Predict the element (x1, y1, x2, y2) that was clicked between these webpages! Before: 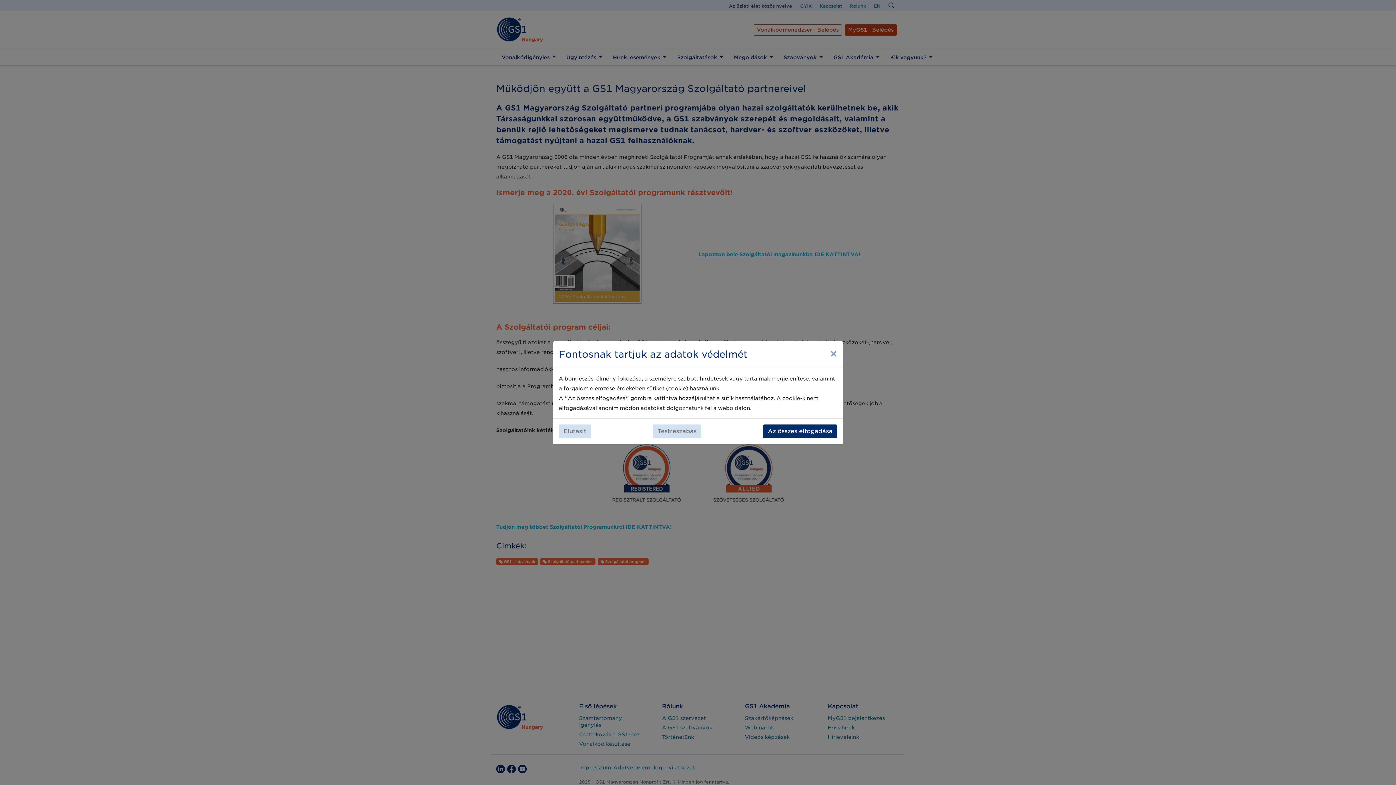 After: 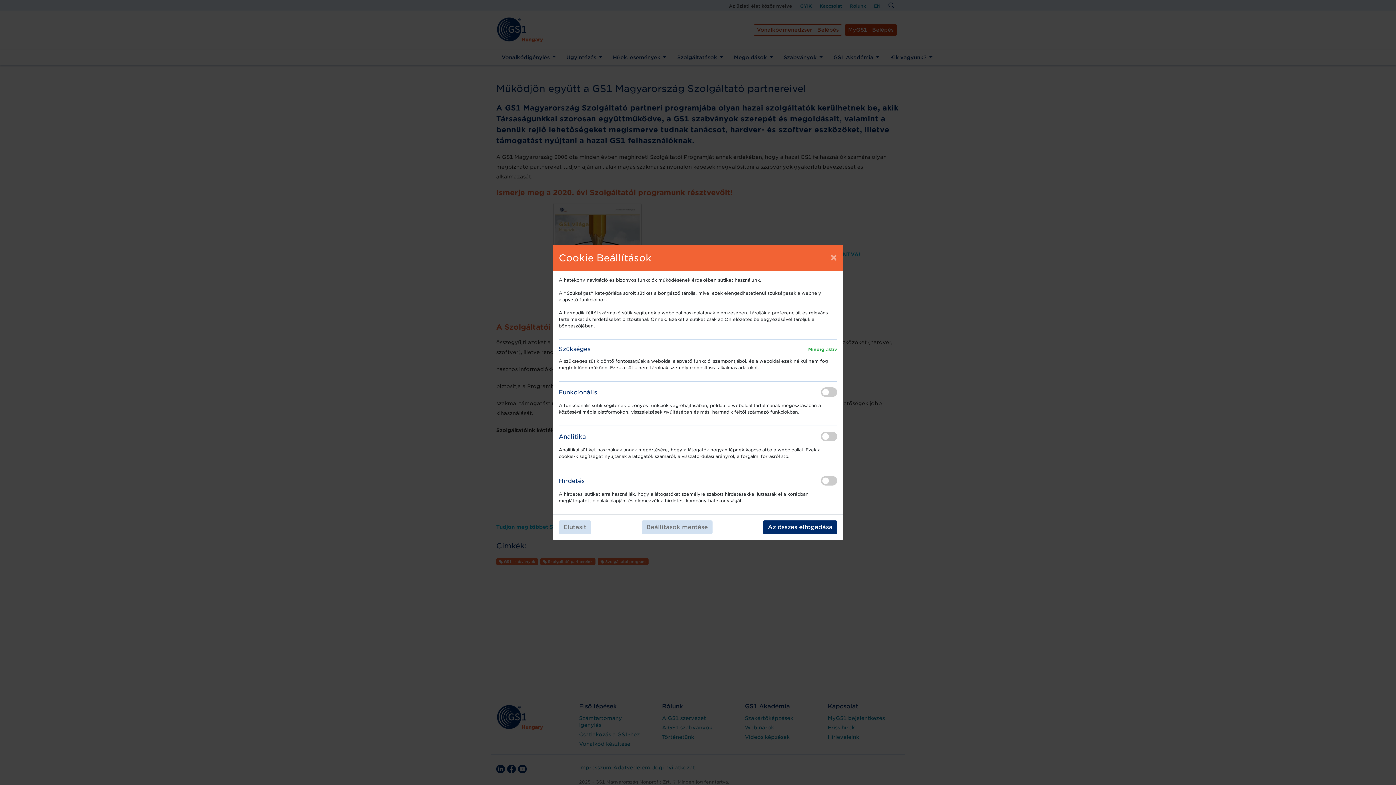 Action: label: Testreszabás bbox: (653, 424, 701, 438)